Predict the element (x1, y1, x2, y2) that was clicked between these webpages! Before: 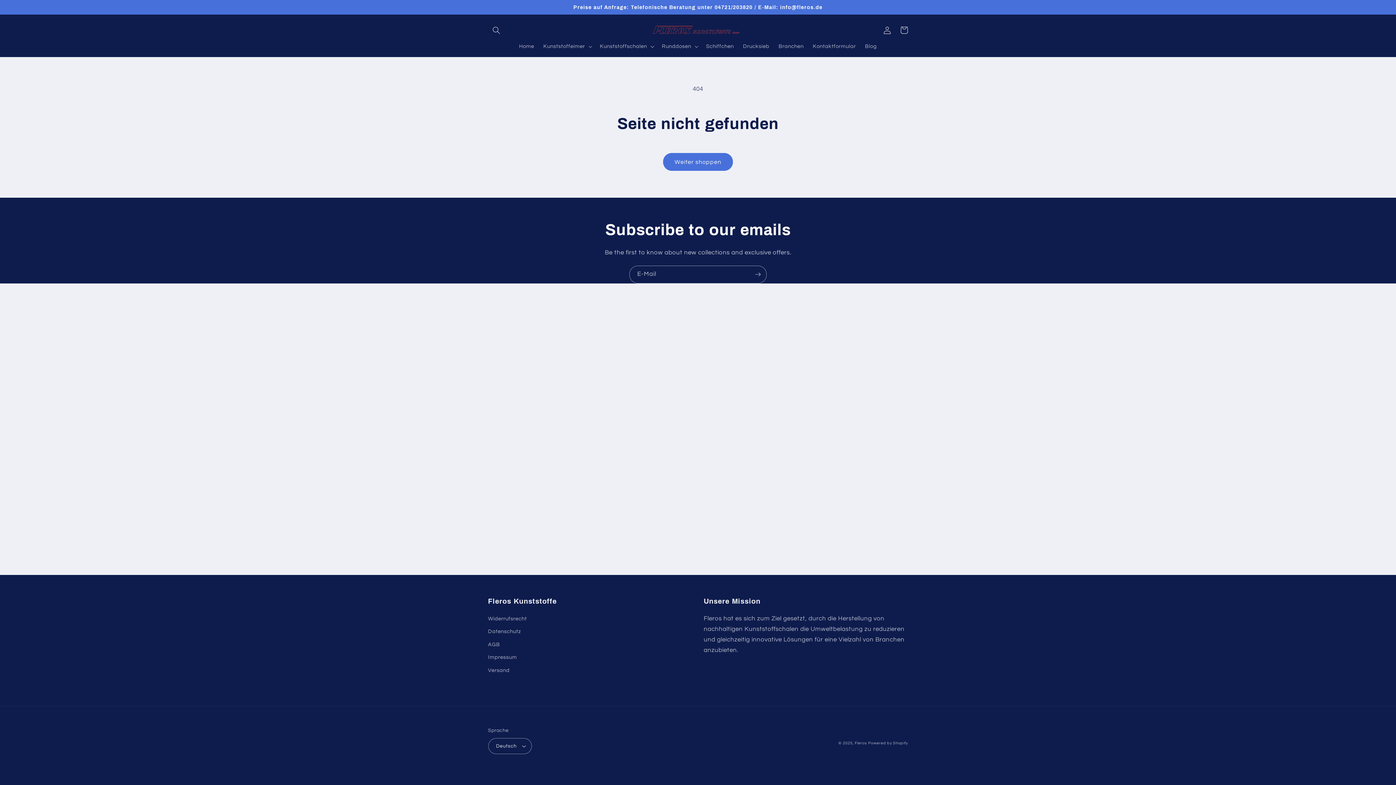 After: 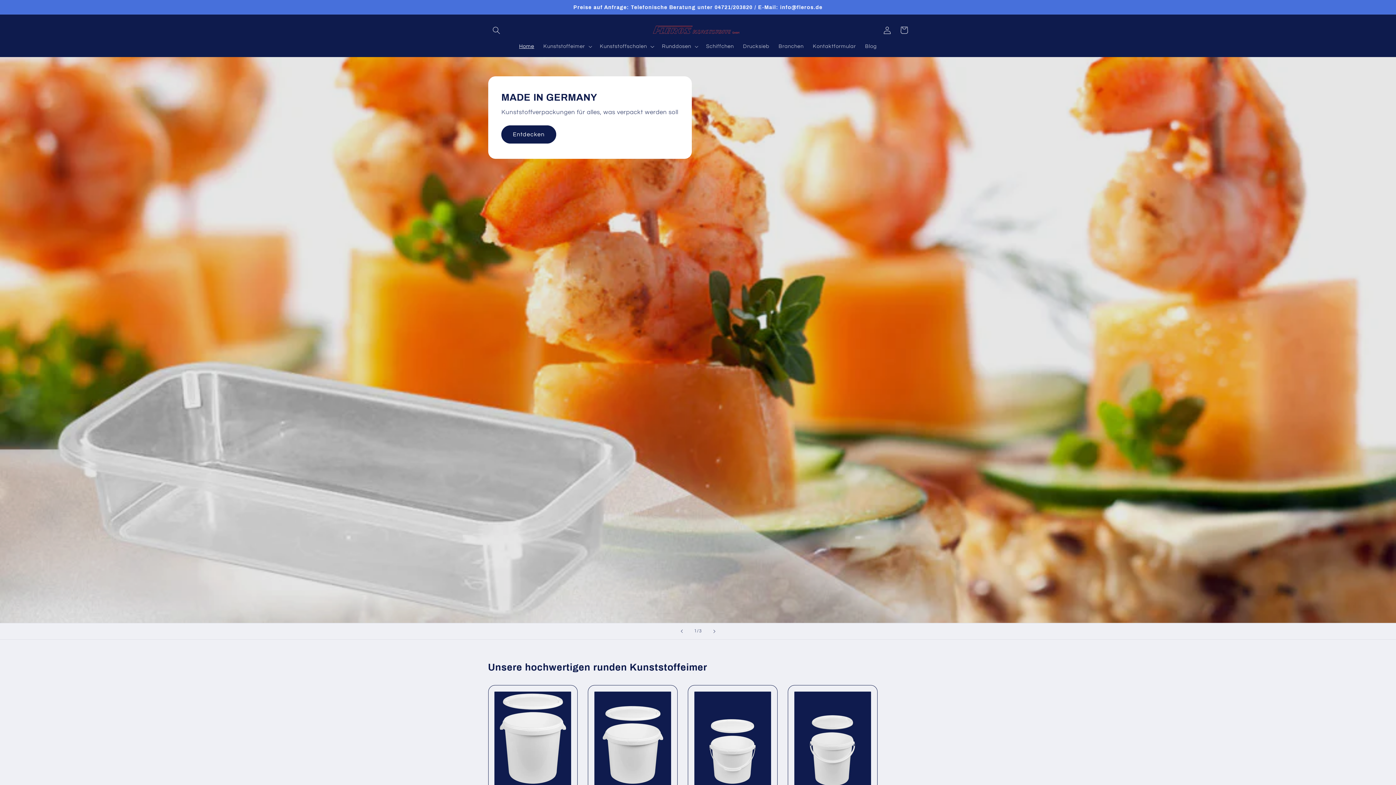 Action: label: Fleros bbox: (854, 741, 867, 745)